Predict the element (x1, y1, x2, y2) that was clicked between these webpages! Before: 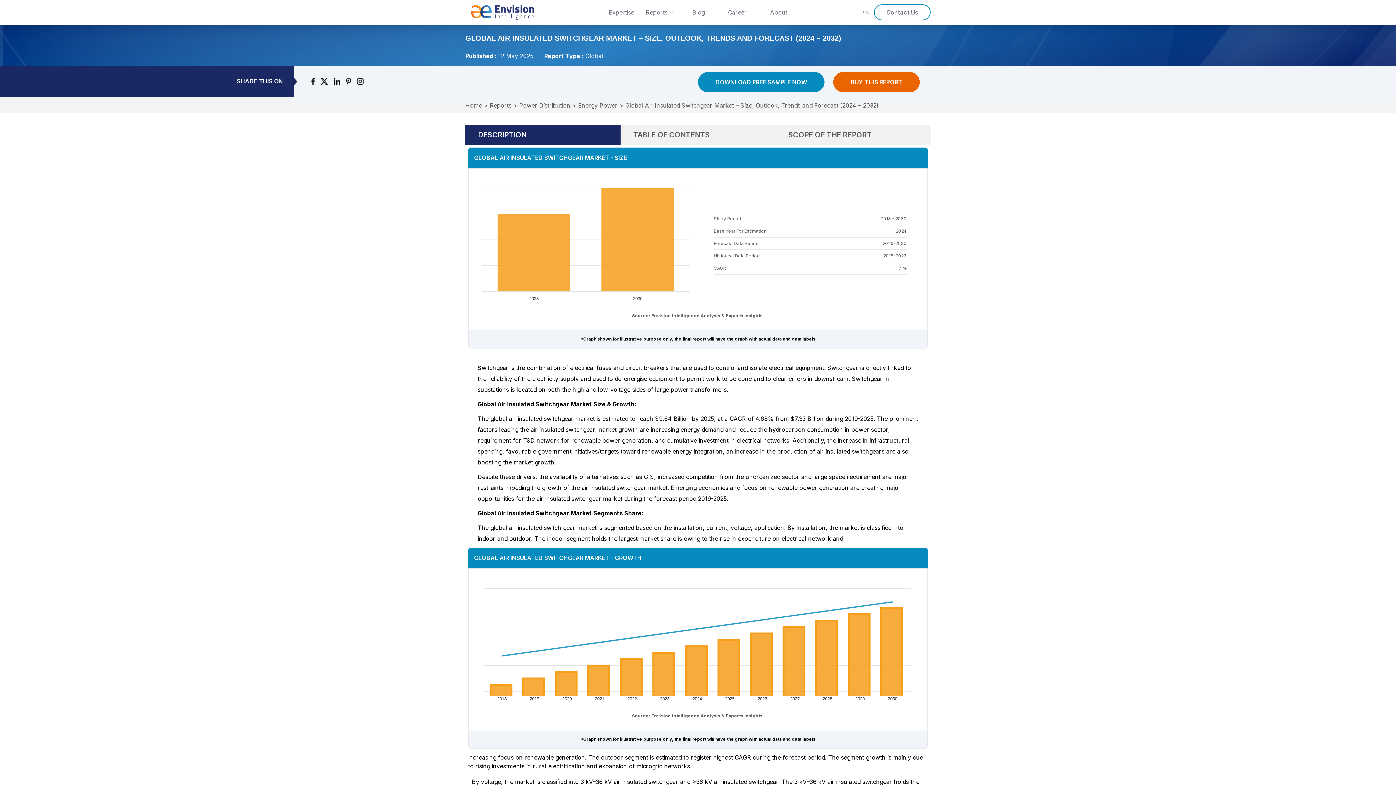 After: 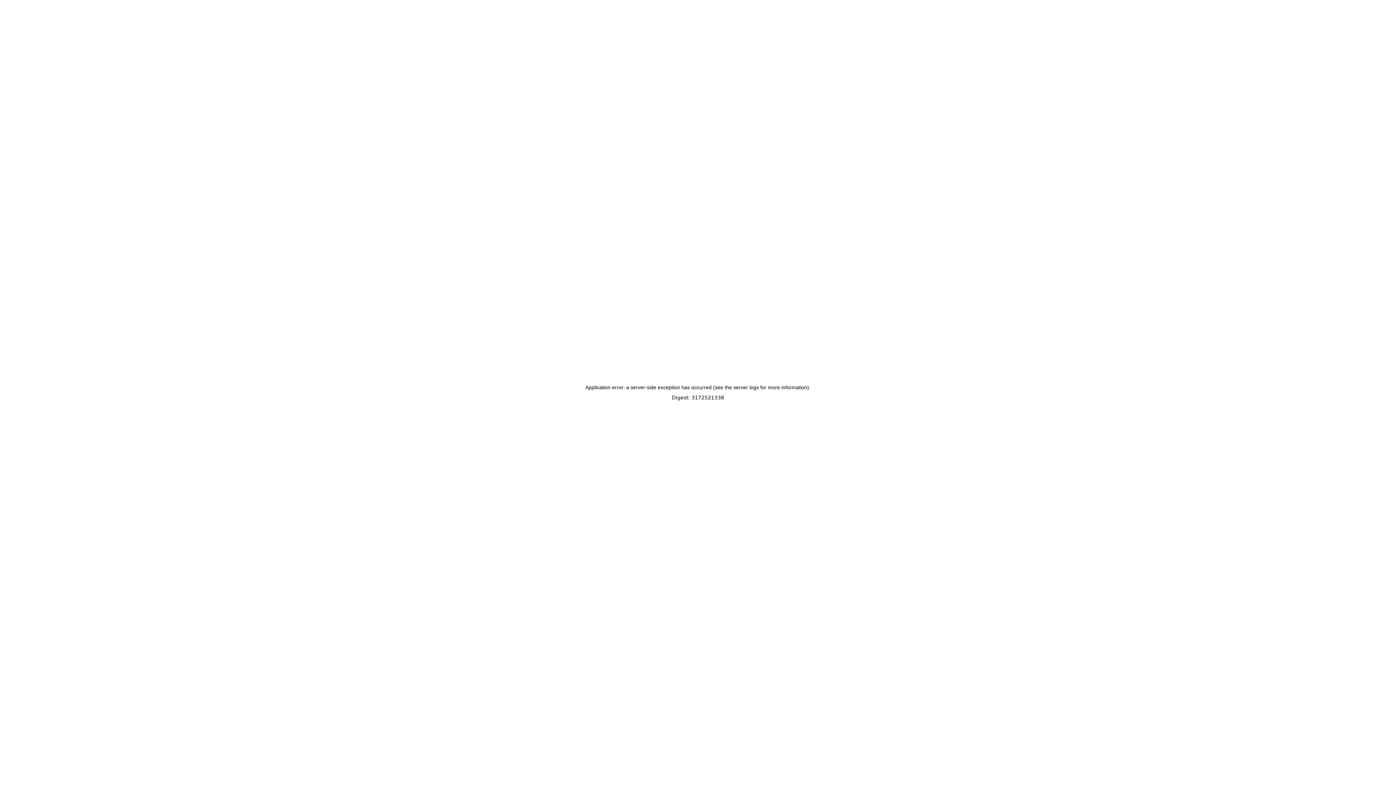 Action: bbox: (578, 101, 617, 109) label: Energy Power